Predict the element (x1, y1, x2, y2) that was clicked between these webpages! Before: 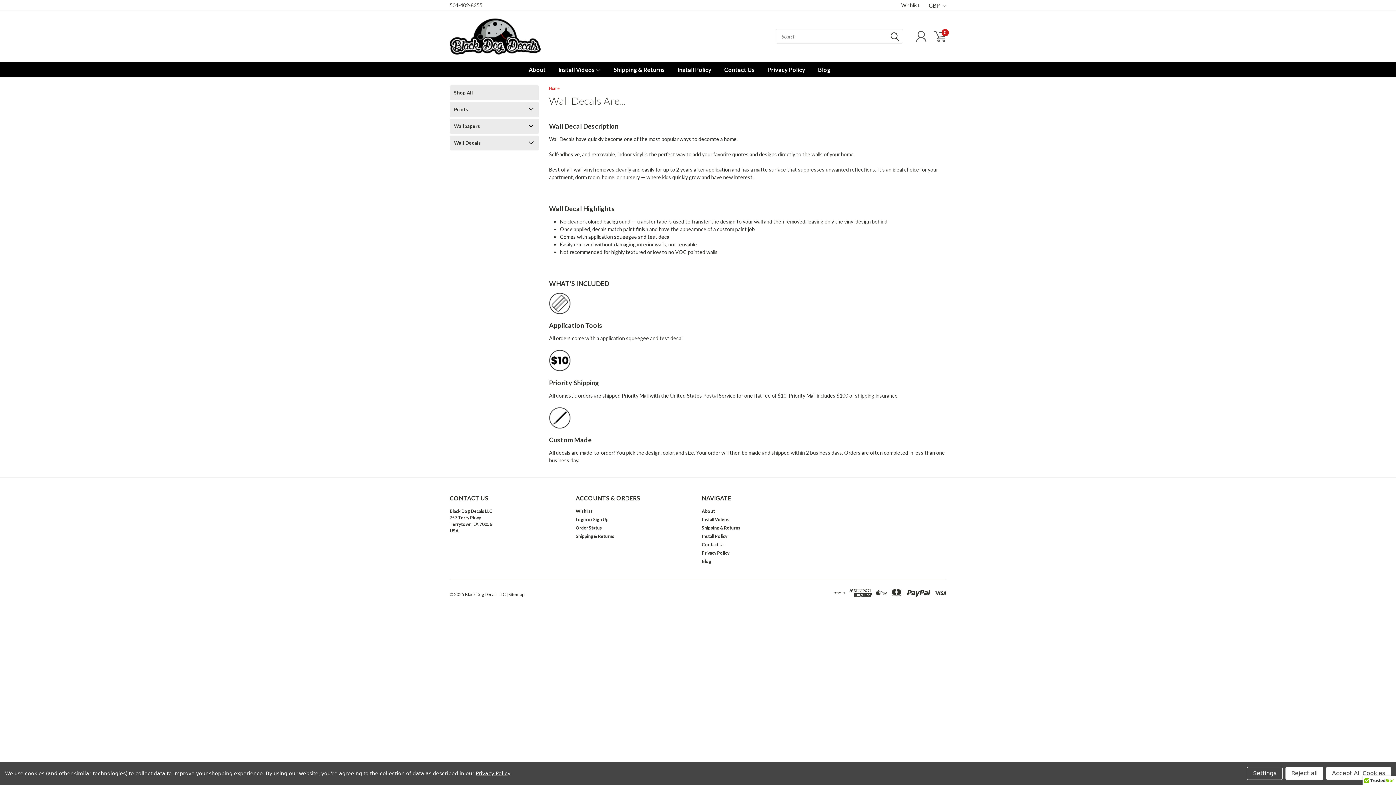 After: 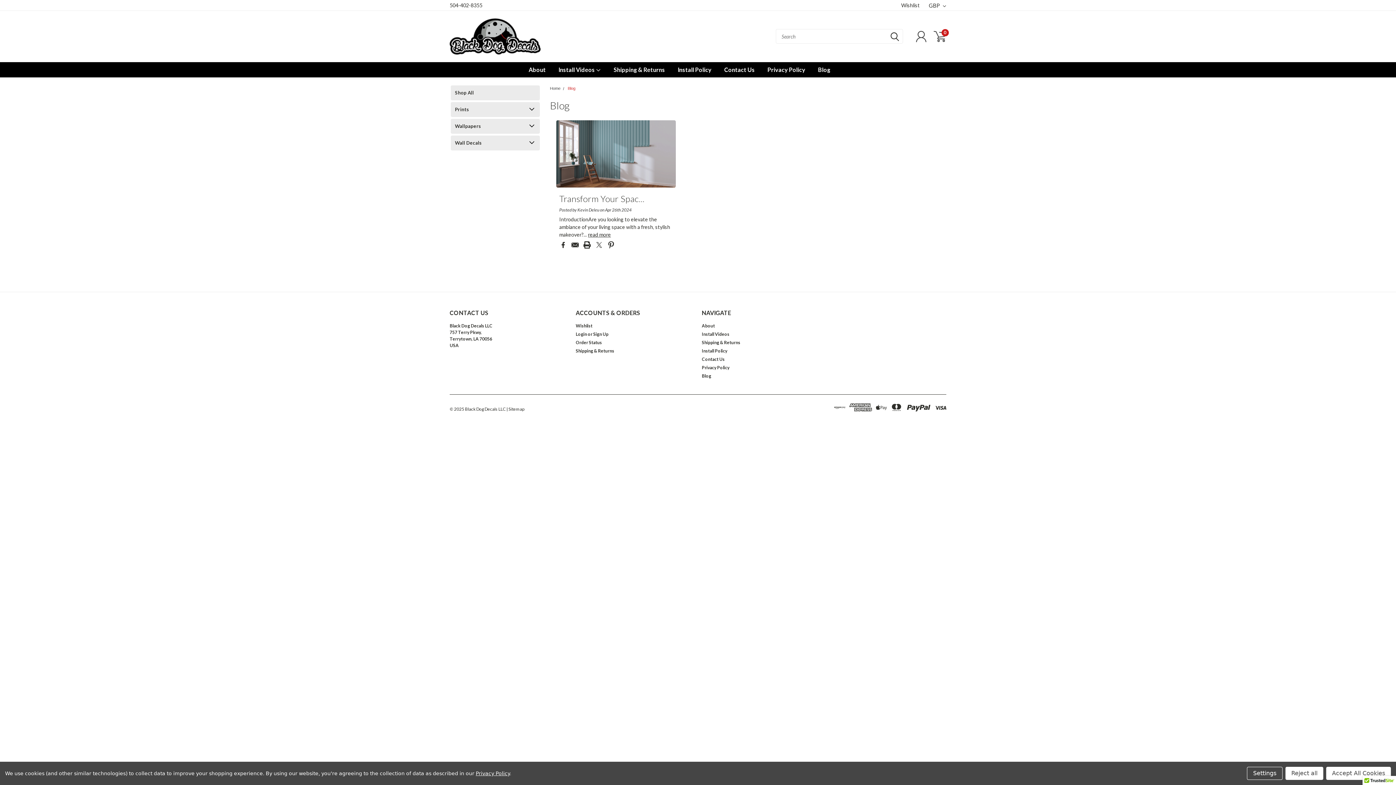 Action: bbox: (805, 62, 830, 77) label: Blog